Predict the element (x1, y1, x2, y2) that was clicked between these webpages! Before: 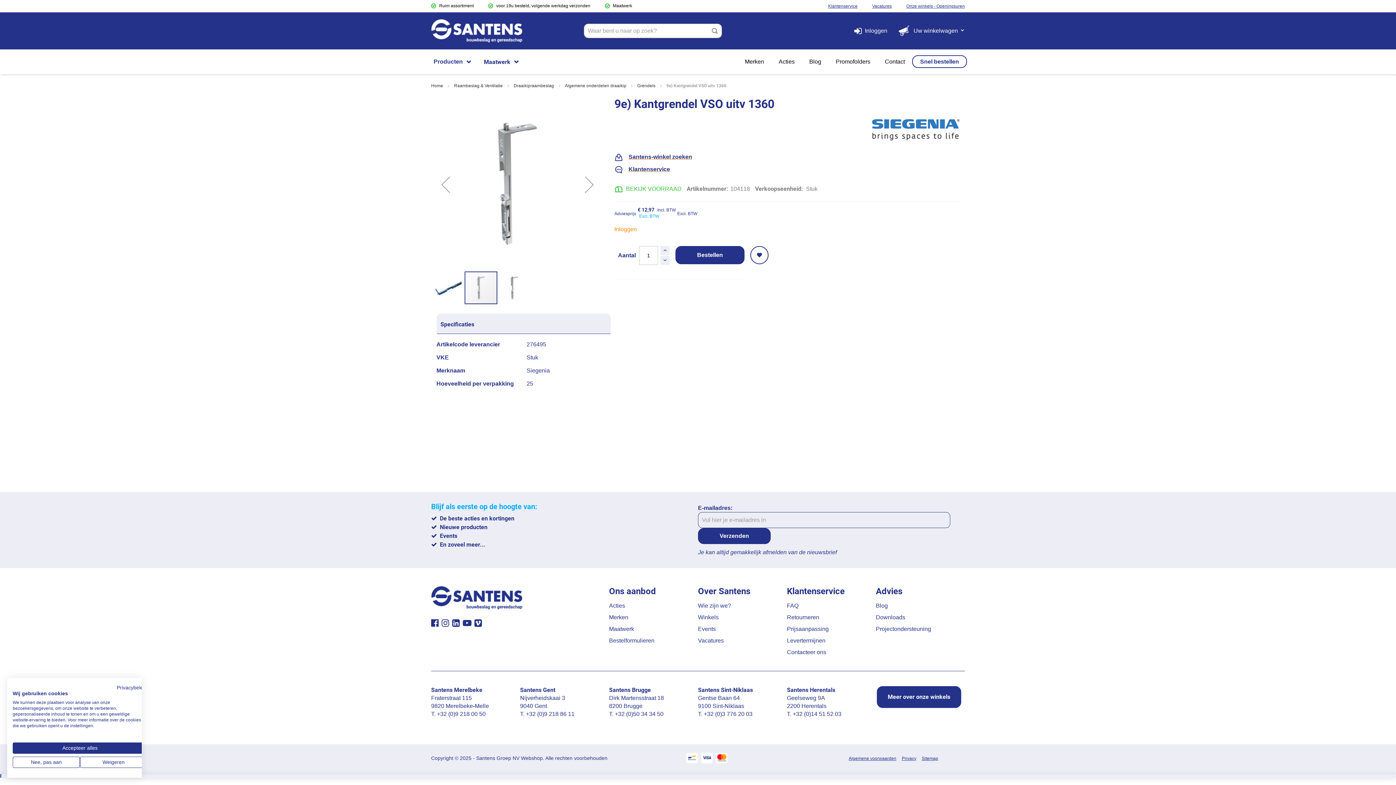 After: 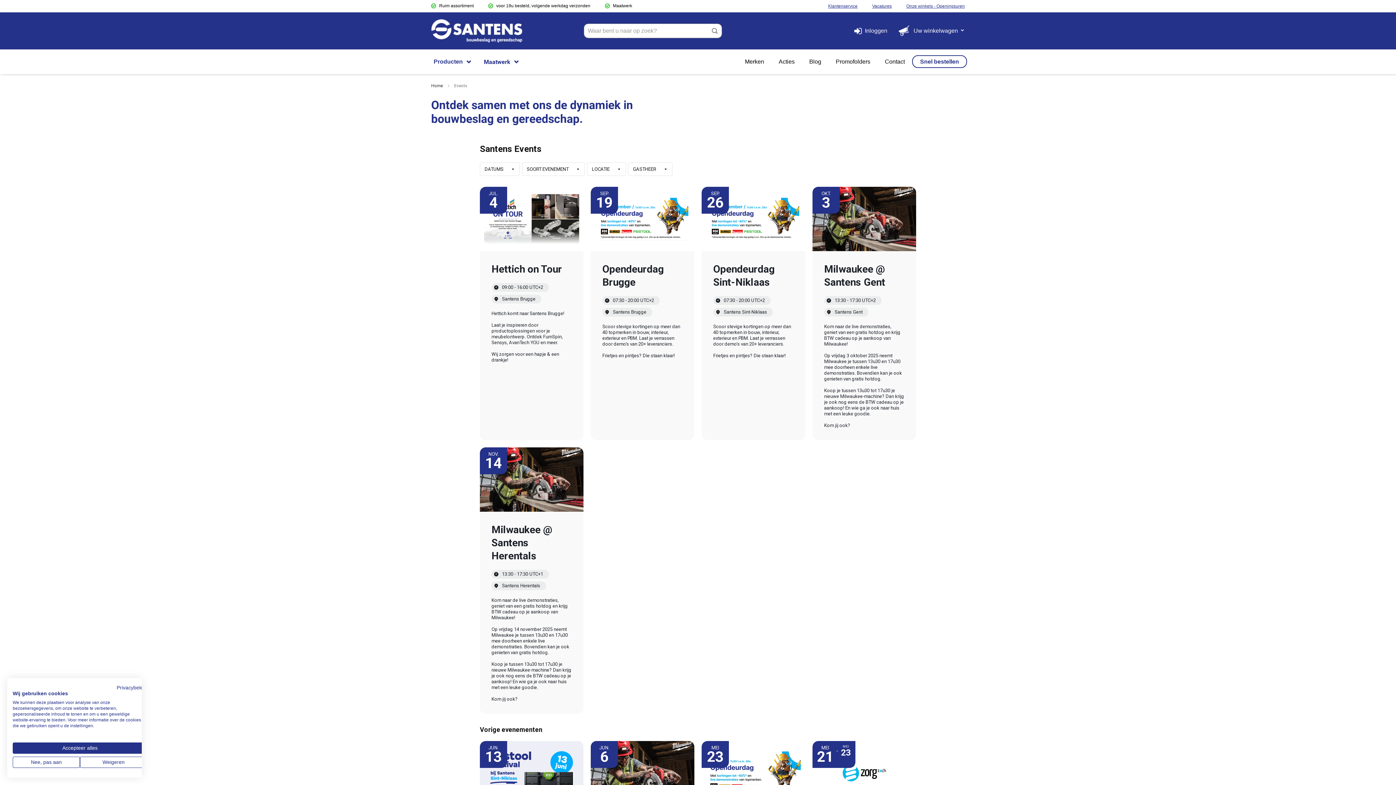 Action: bbox: (698, 626, 715, 632) label: Events